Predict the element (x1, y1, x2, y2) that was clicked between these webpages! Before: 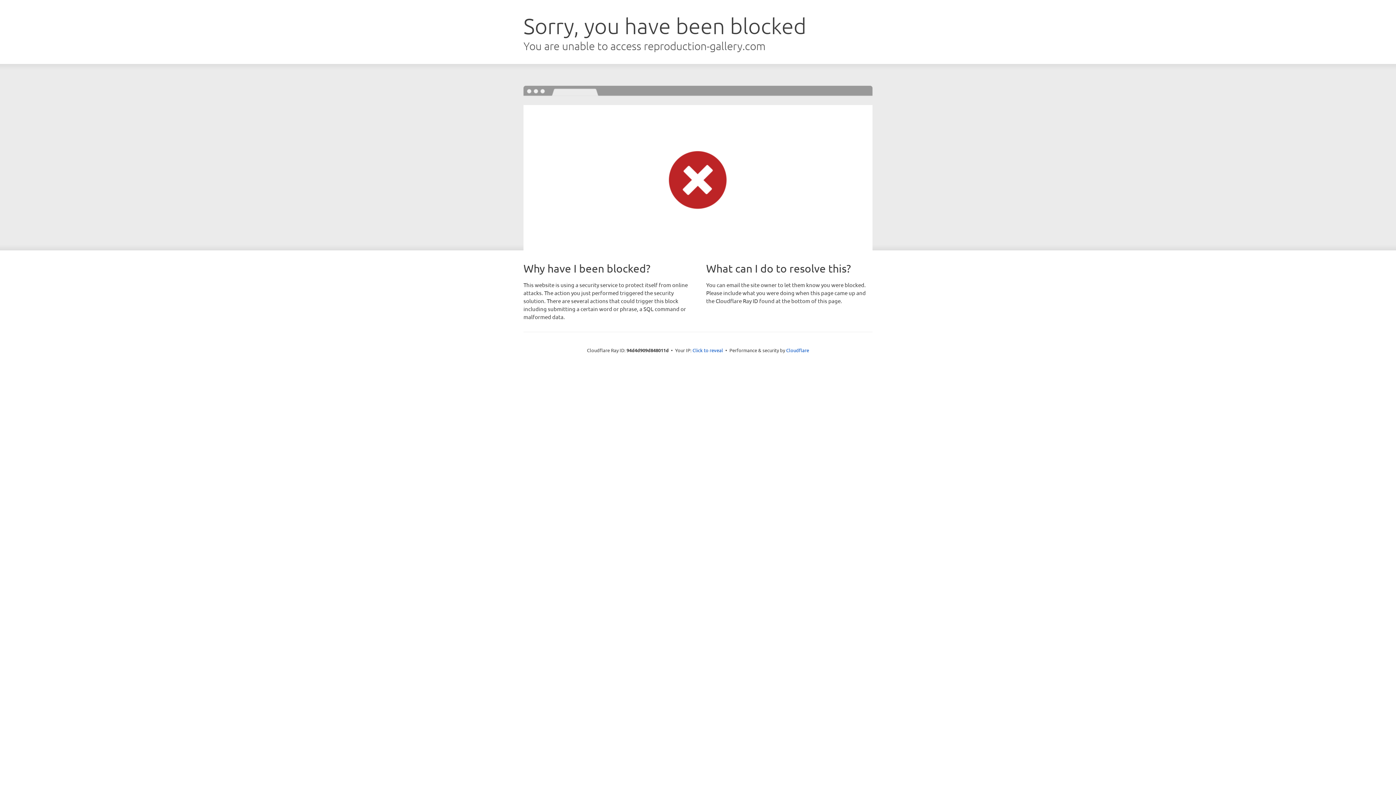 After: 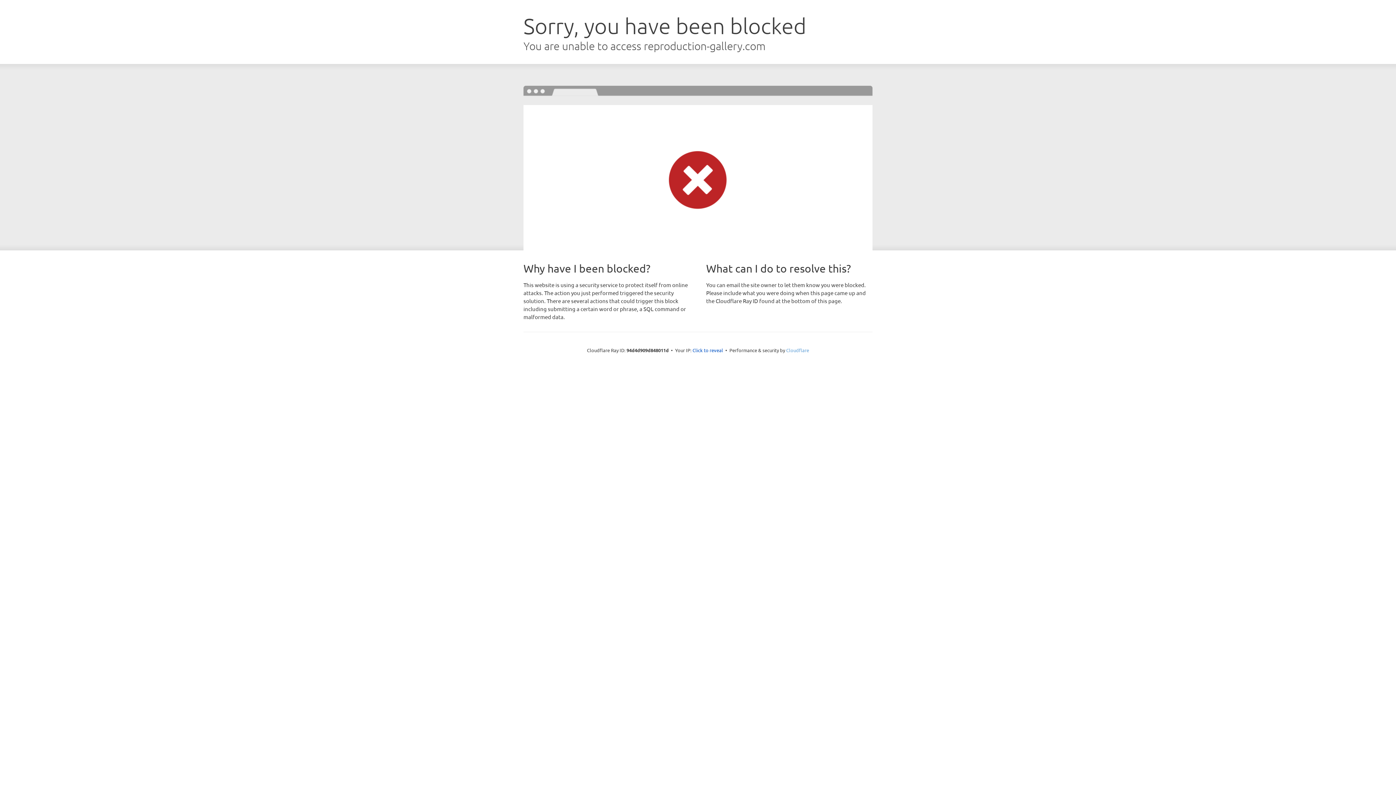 Action: label: Cloudflare bbox: (786, 347, 809, 353)